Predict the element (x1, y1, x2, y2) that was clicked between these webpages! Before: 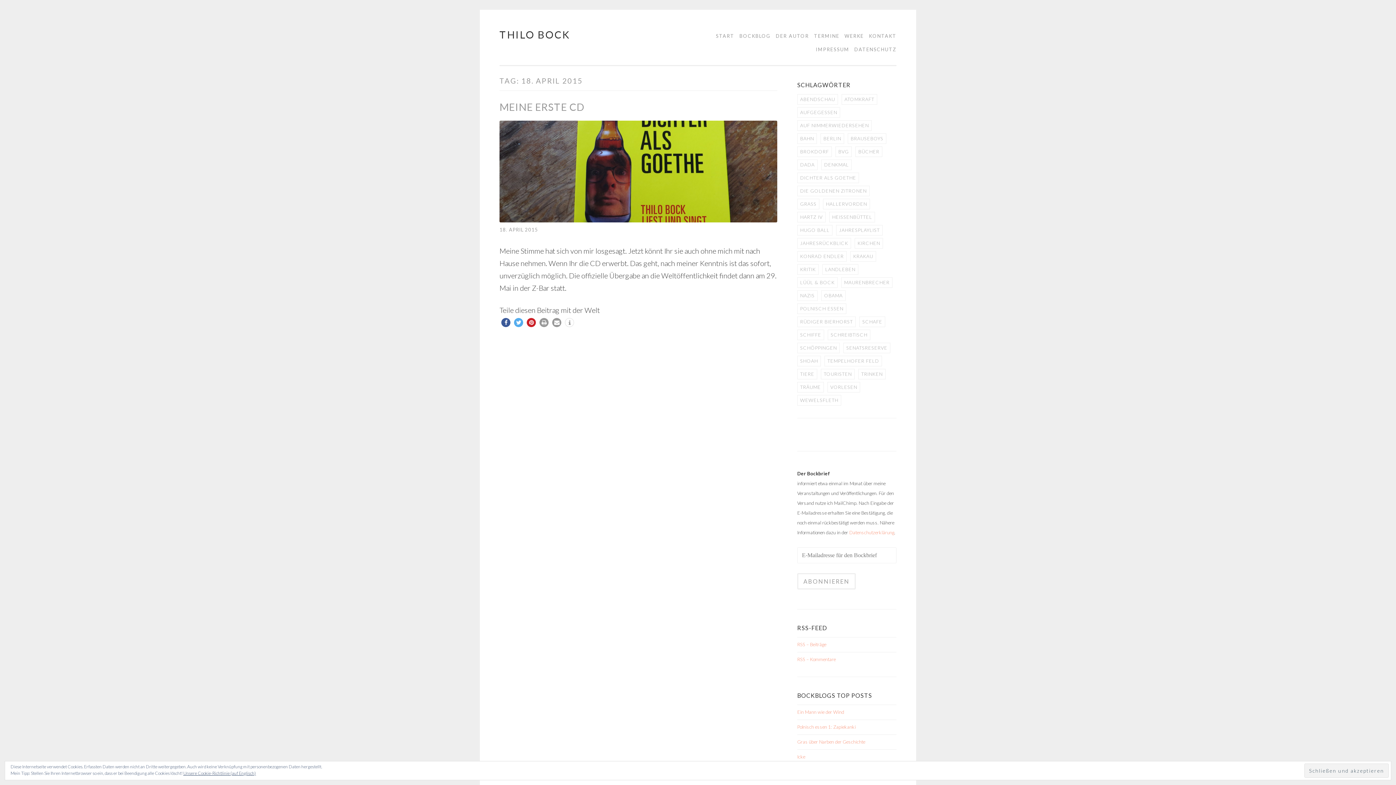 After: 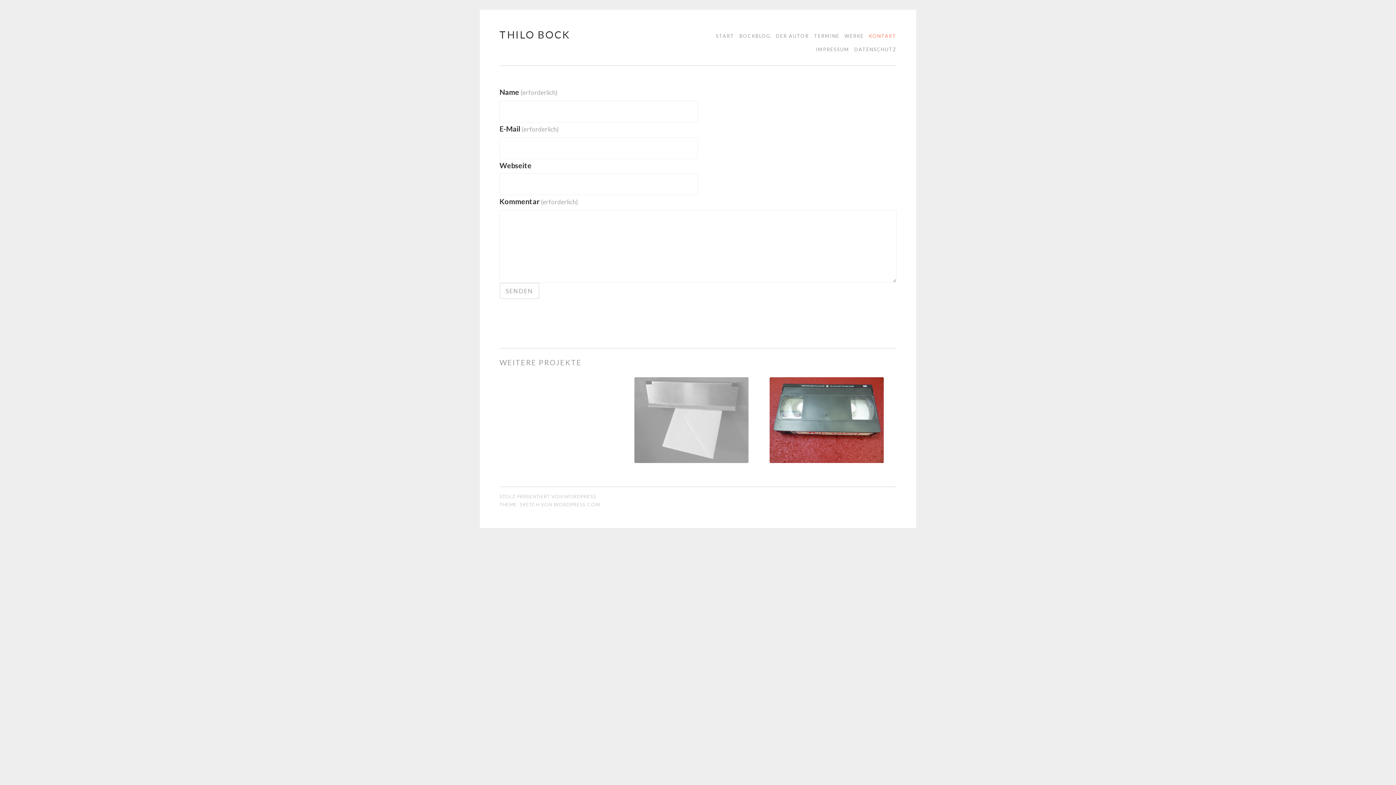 Action: label: KONTAKT bbox: (864, 29, 896, 42)